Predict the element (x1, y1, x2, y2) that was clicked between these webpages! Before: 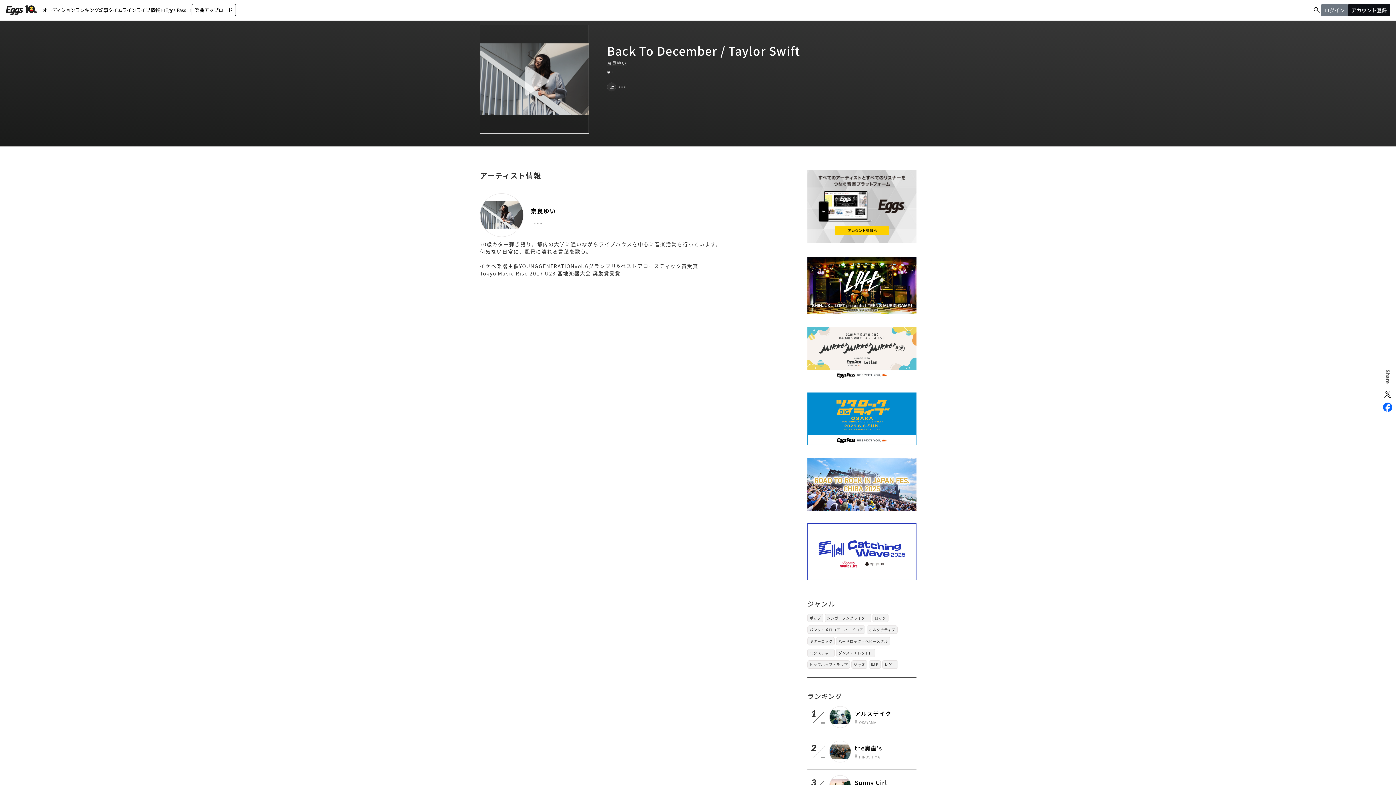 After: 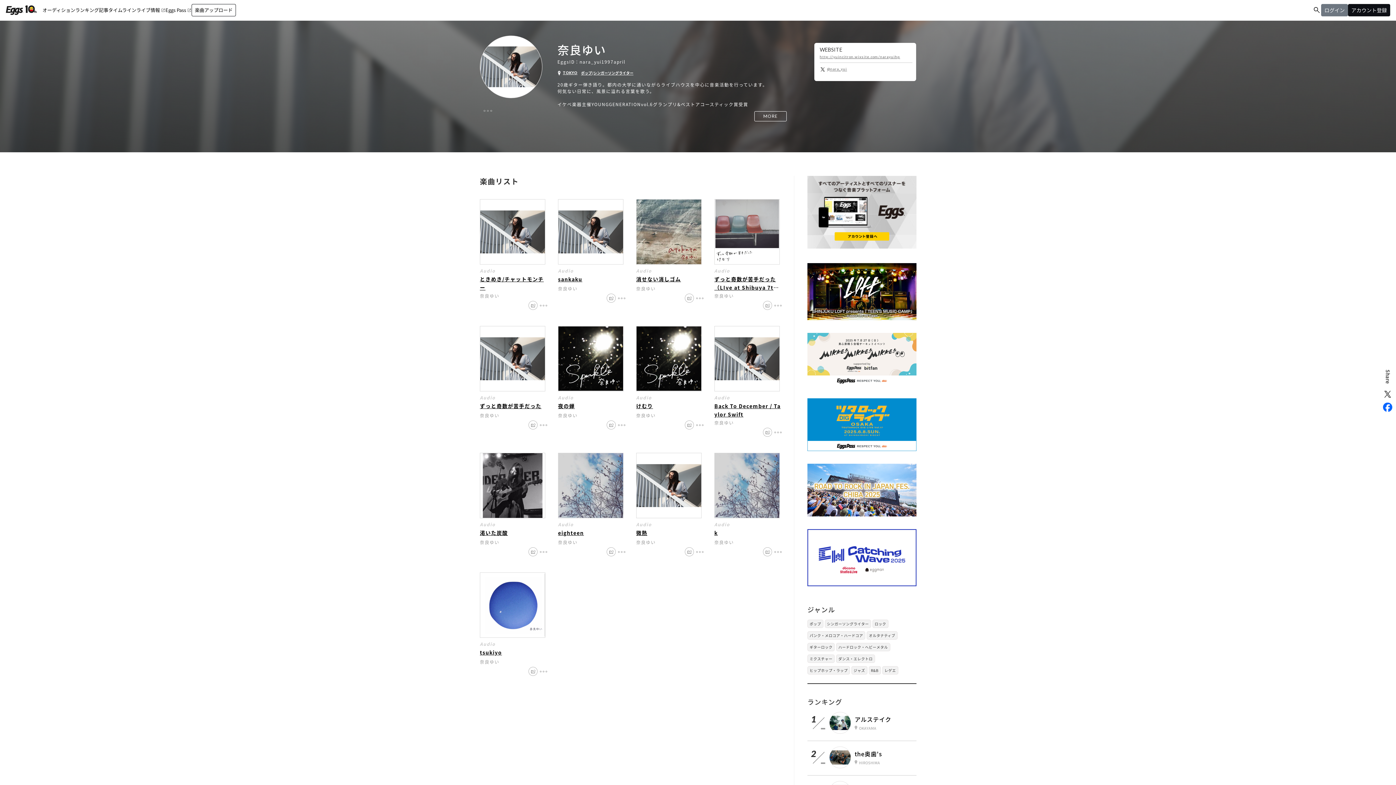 Action: bbox: (480, 193, 523, 237)